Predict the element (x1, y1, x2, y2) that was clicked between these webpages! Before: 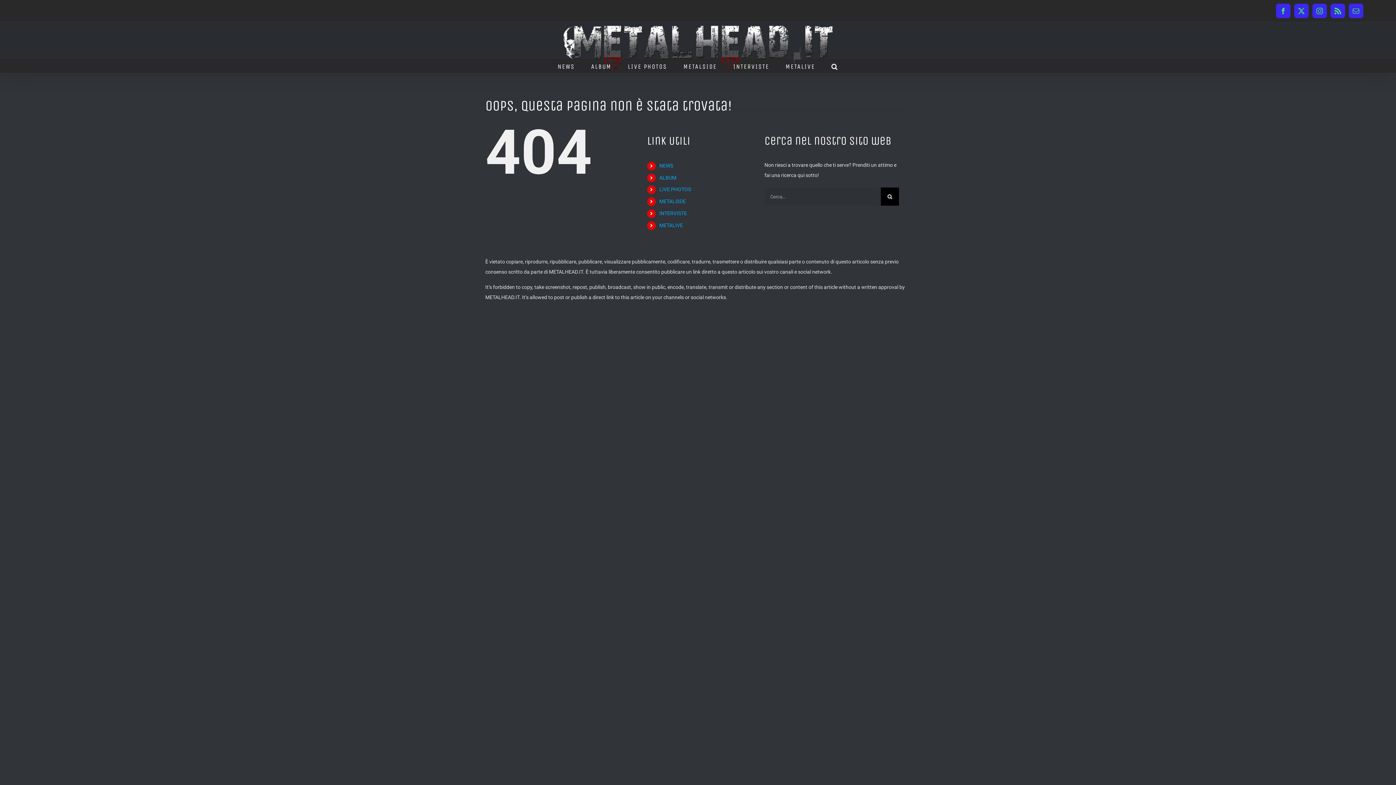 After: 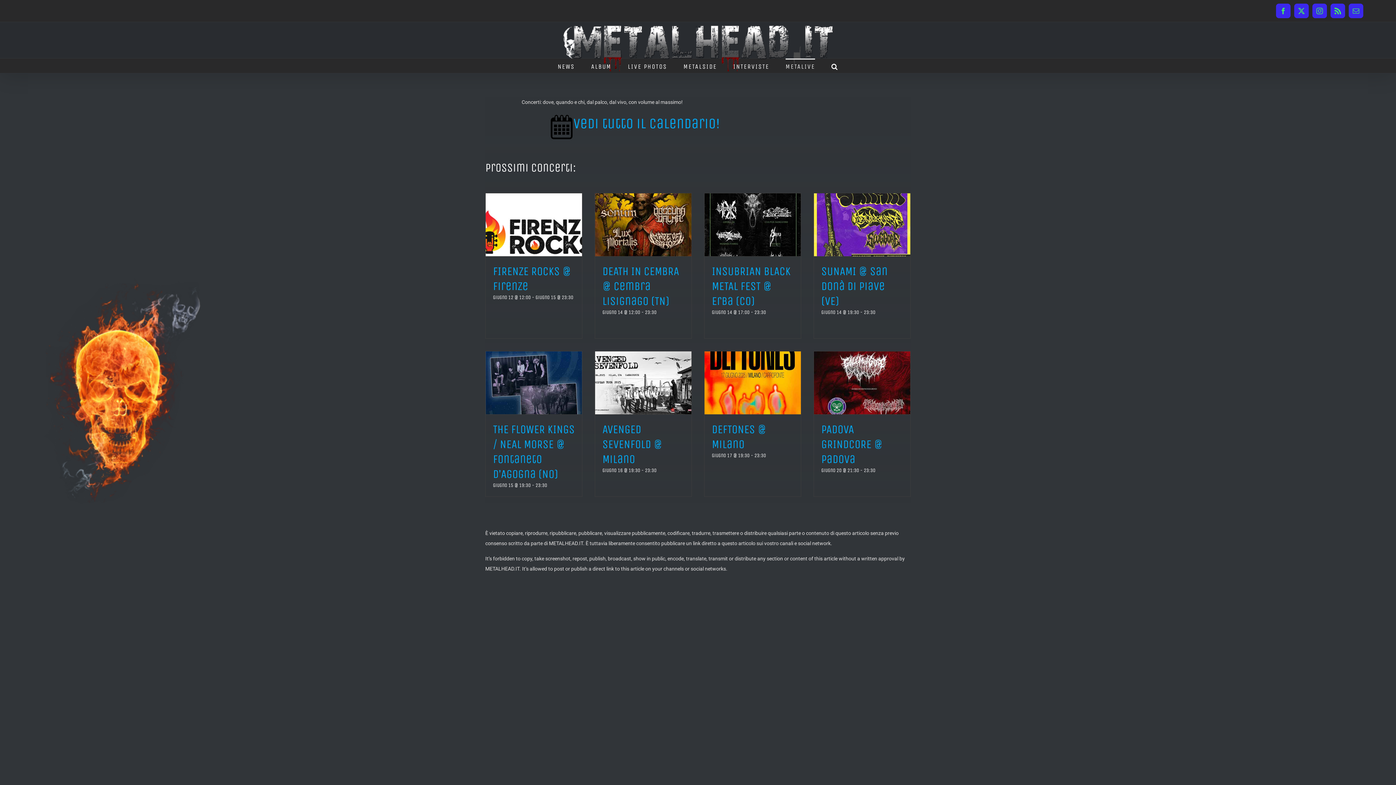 Action: bbox: (785, 58, 815, 73) label: METALIVE